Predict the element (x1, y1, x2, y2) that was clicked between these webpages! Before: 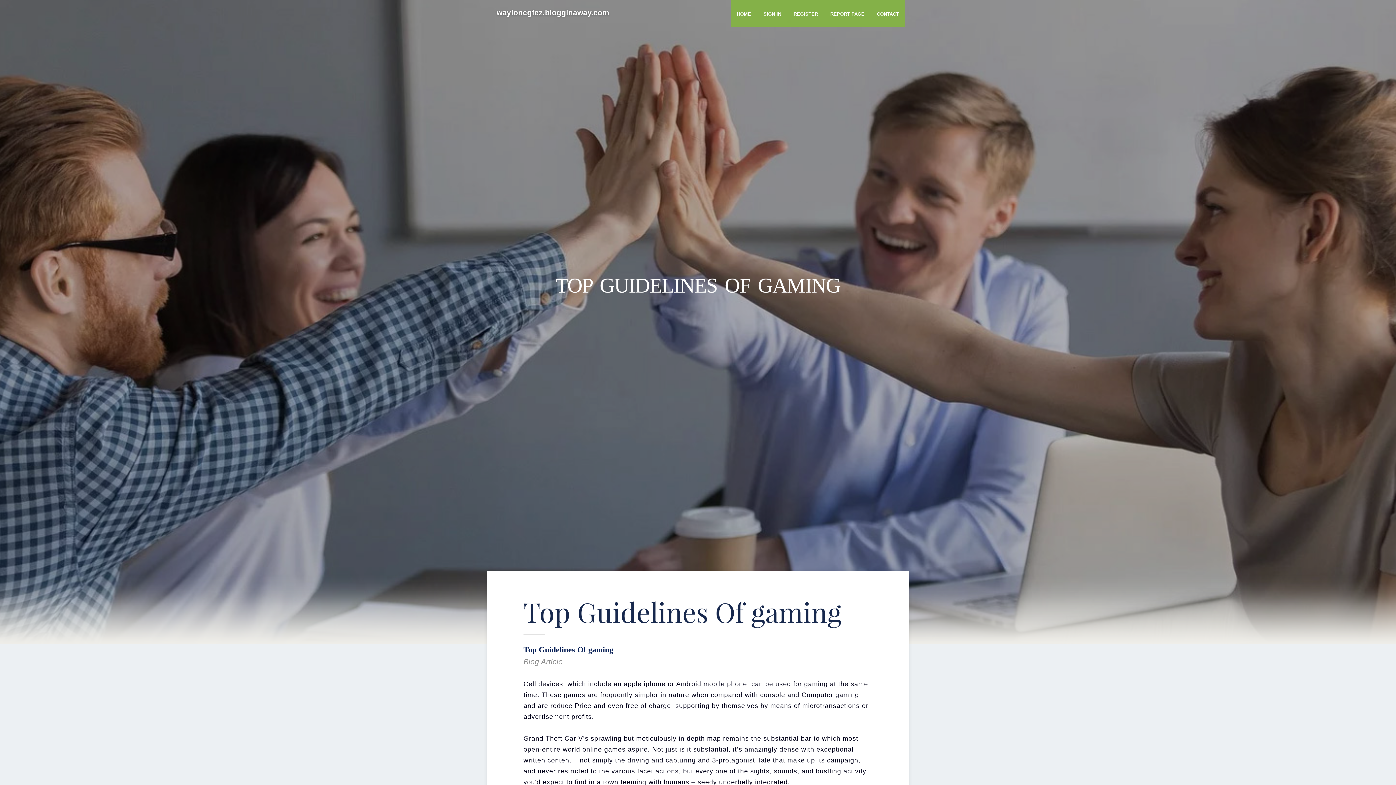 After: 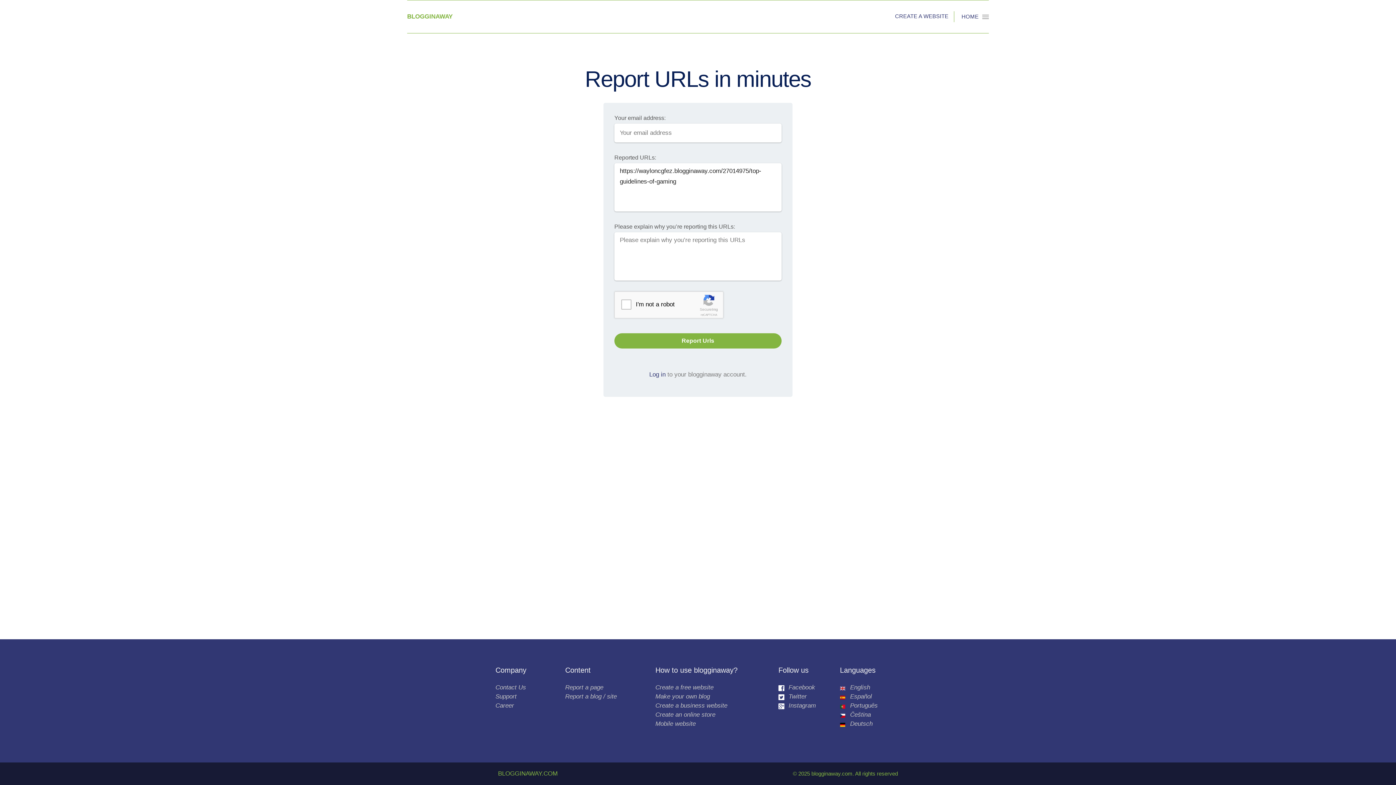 Action: bbox: (824, 0, 870, 27) label: REPORT PAGE